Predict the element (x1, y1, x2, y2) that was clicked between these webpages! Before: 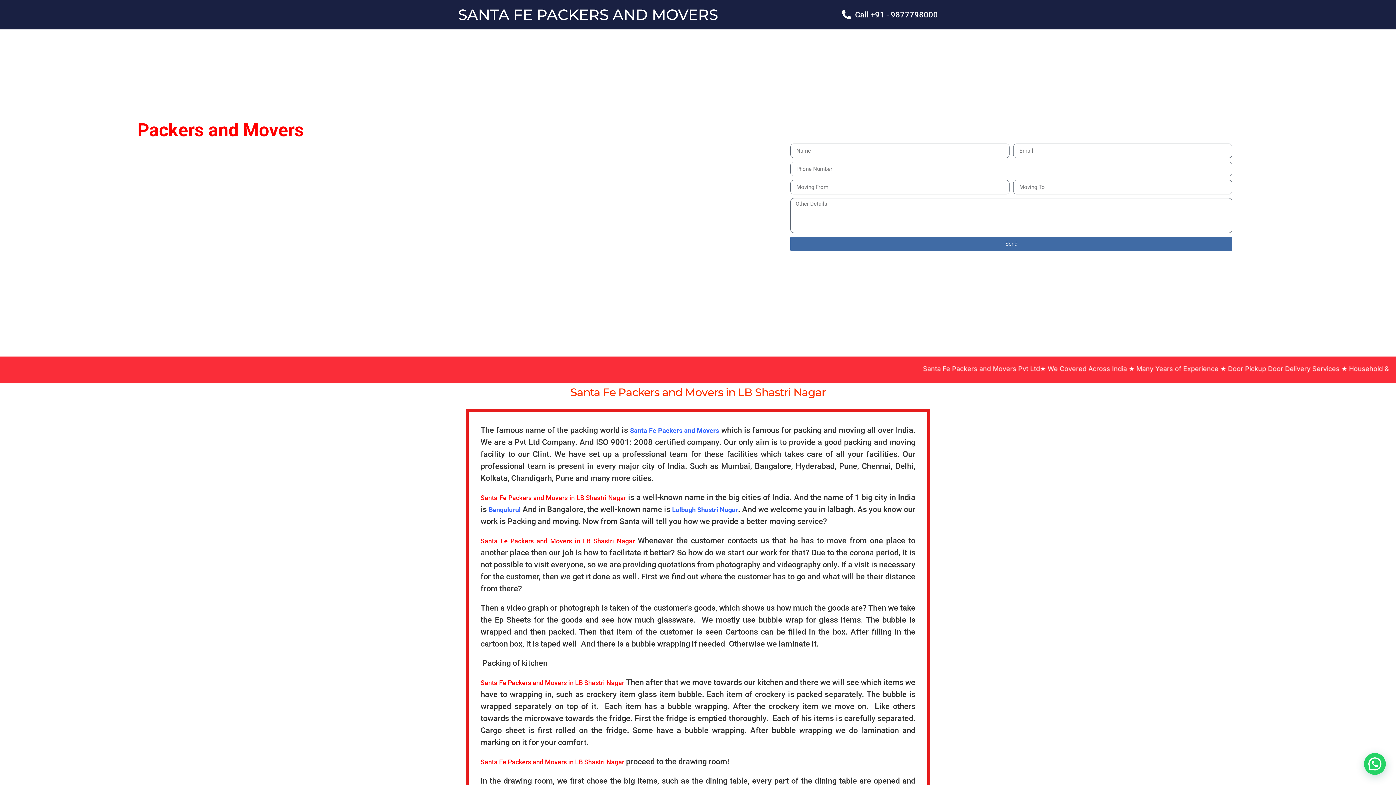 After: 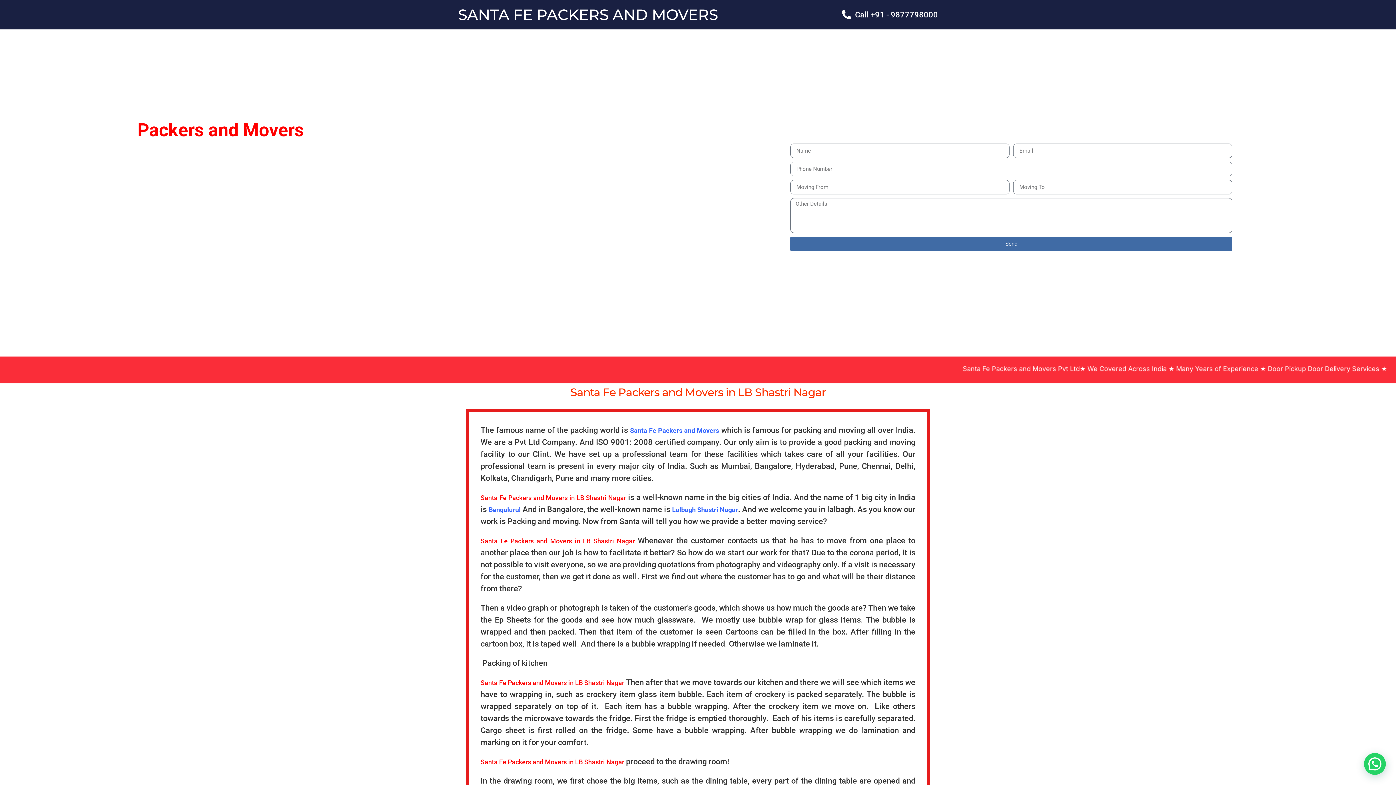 Action: bbox: (480, 679, 624, 686) label: Santa Fe Packers and Movers in LB Shastri Nagar